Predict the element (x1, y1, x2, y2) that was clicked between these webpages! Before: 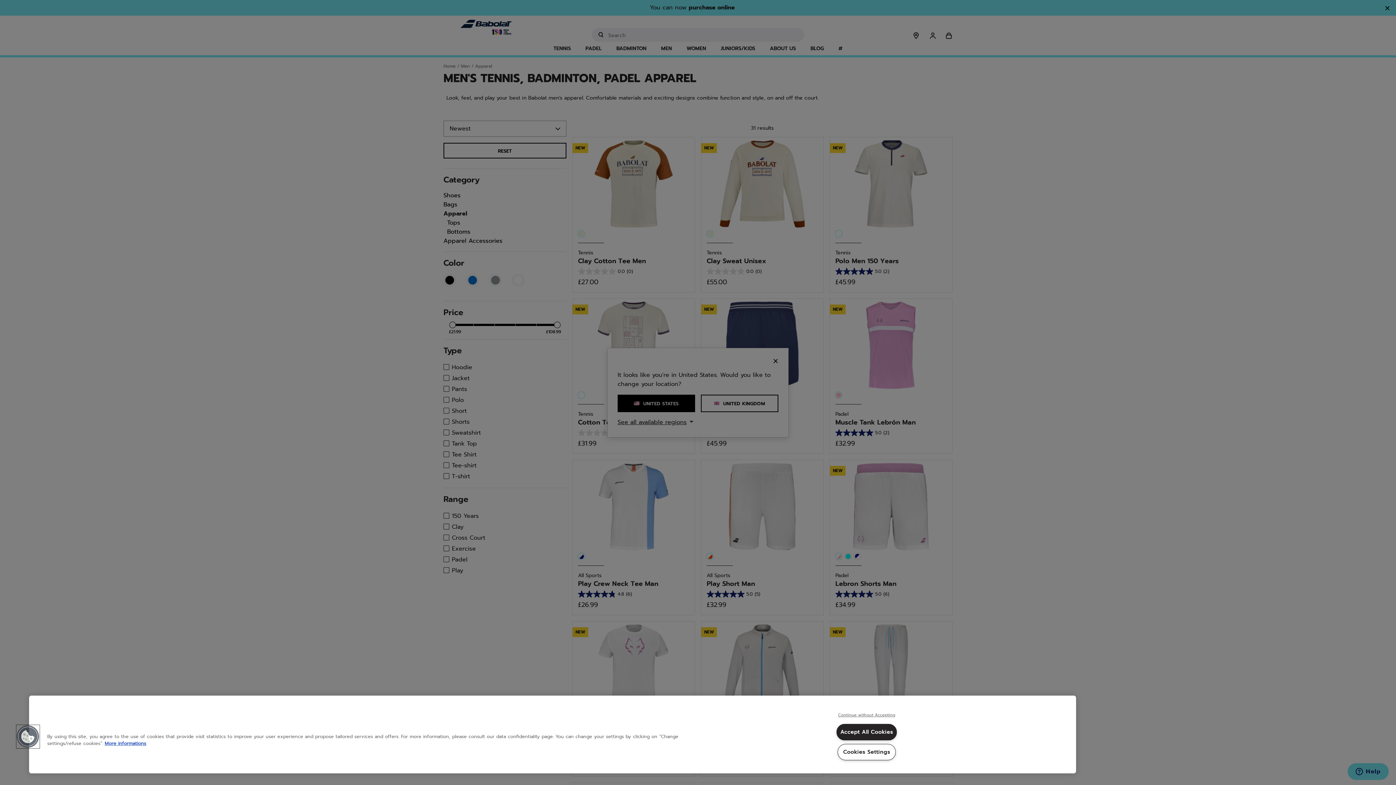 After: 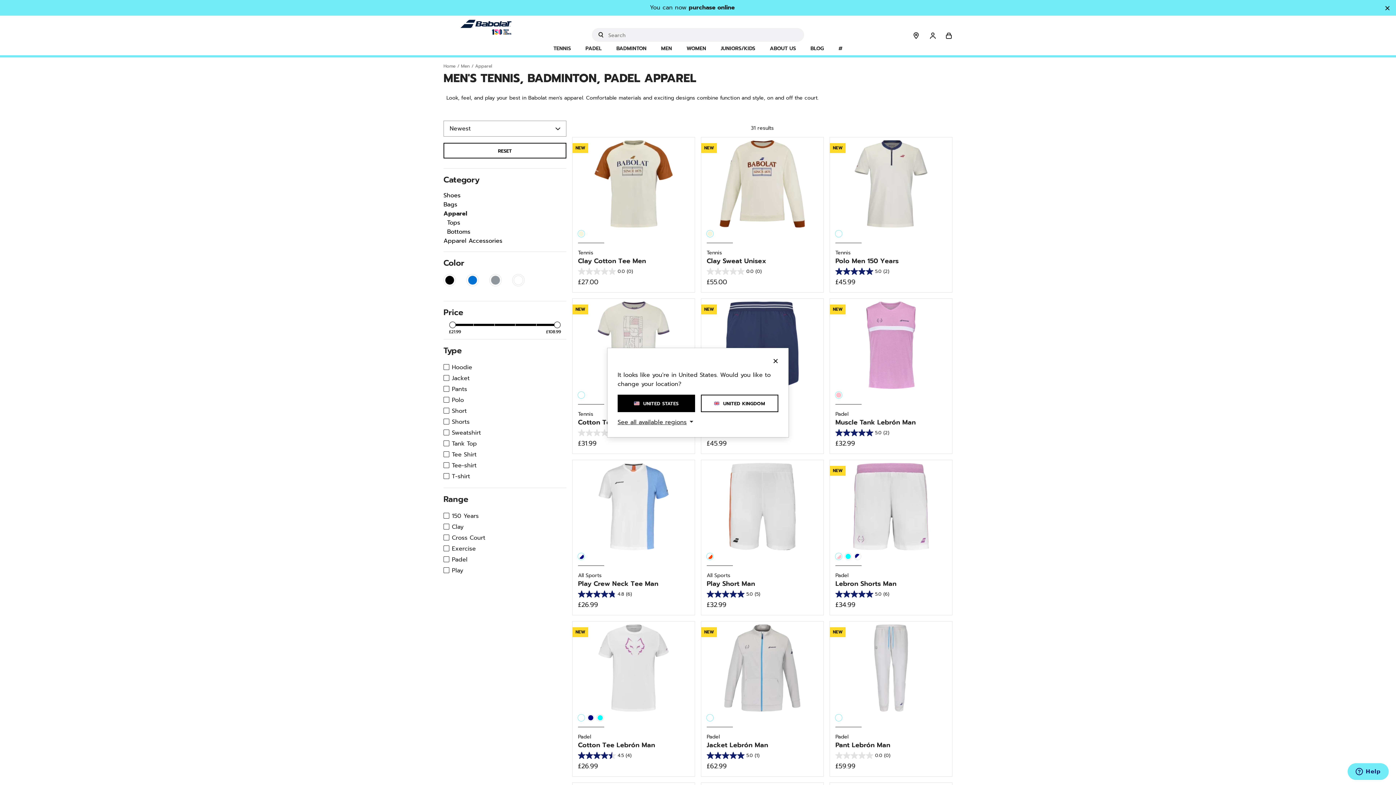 Action: label: Accept All Cookies bbox: (836, 724, 897, 740)